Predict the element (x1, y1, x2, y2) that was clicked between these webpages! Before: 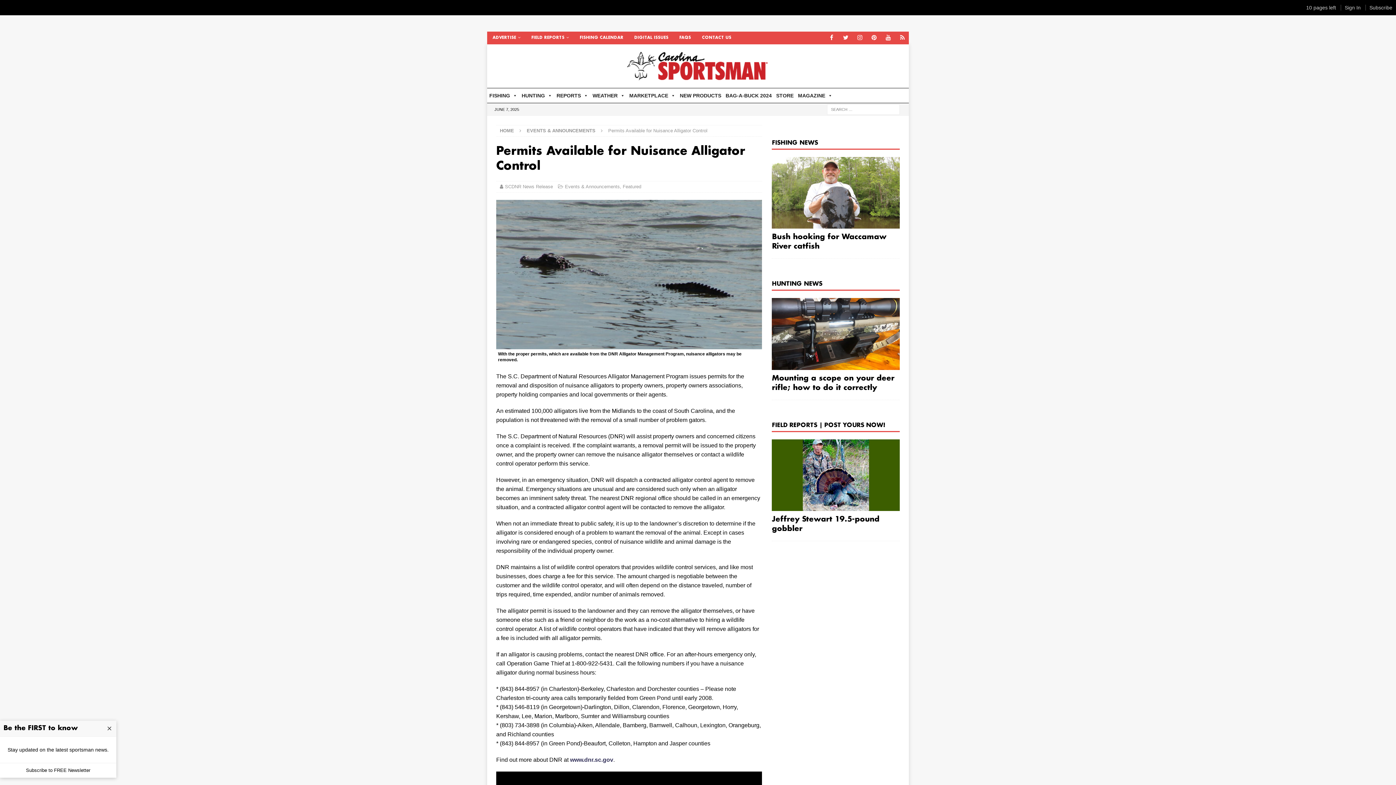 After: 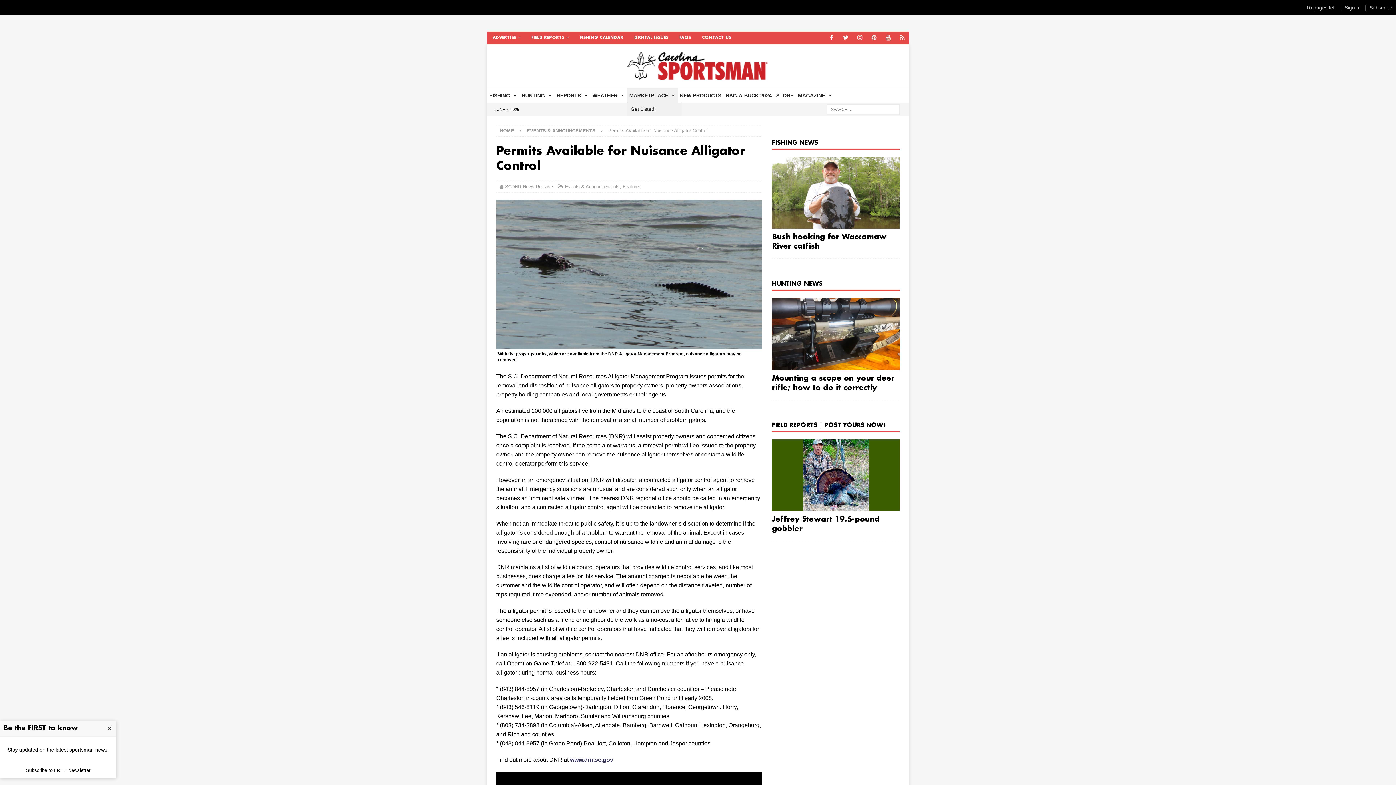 Action: label: MARKETPLACE bbox: (627, 88, 677, 102)